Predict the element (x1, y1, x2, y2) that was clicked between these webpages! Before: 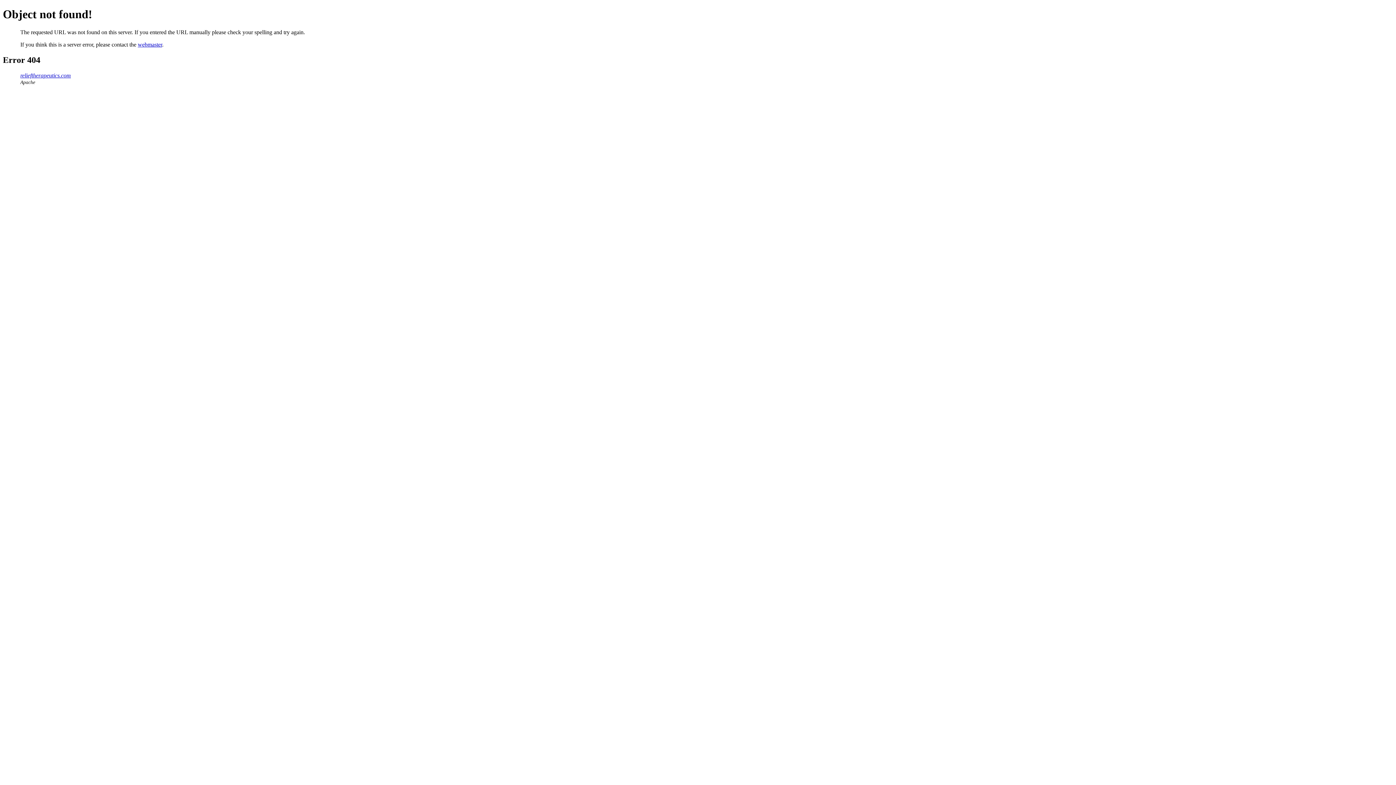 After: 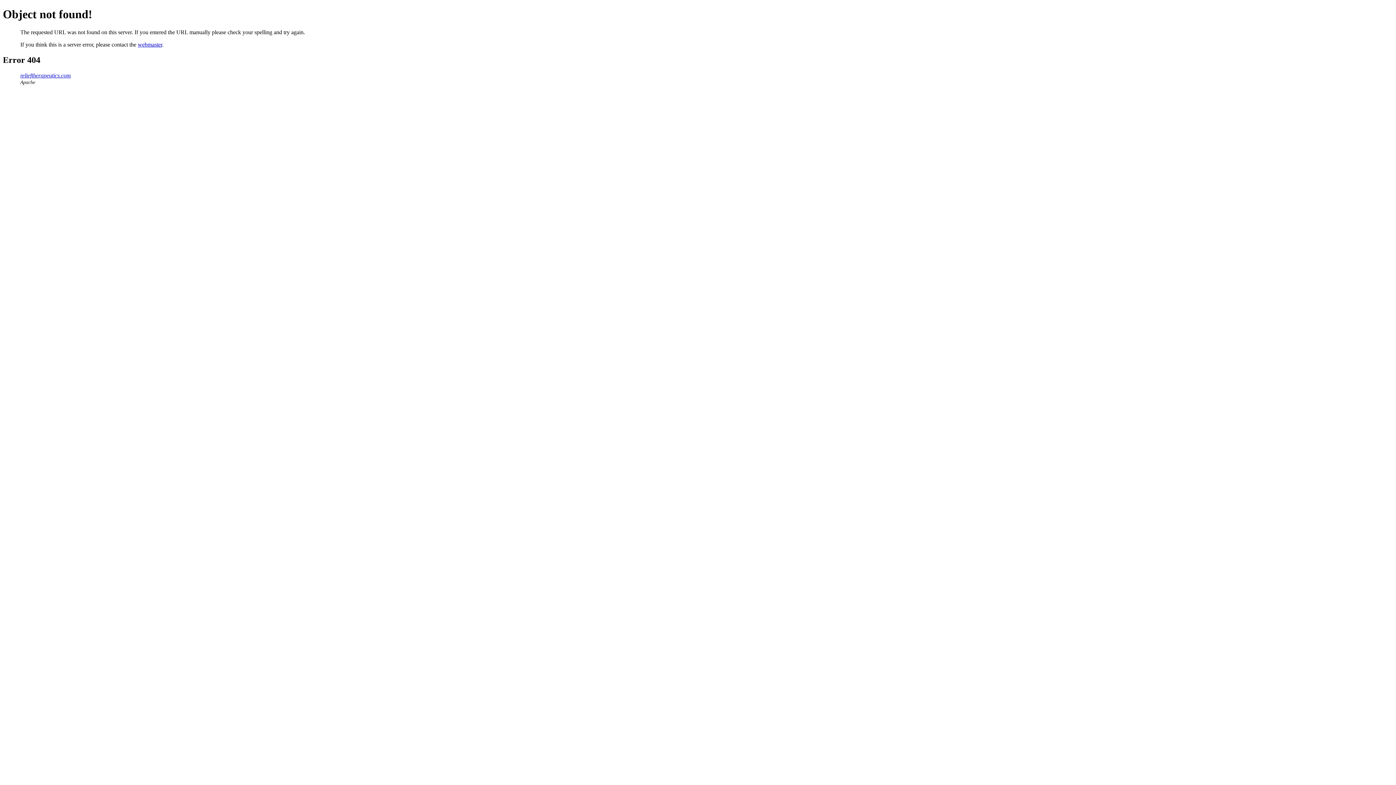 Action: bbox: (137, 41, 162, 47) label: webmaster